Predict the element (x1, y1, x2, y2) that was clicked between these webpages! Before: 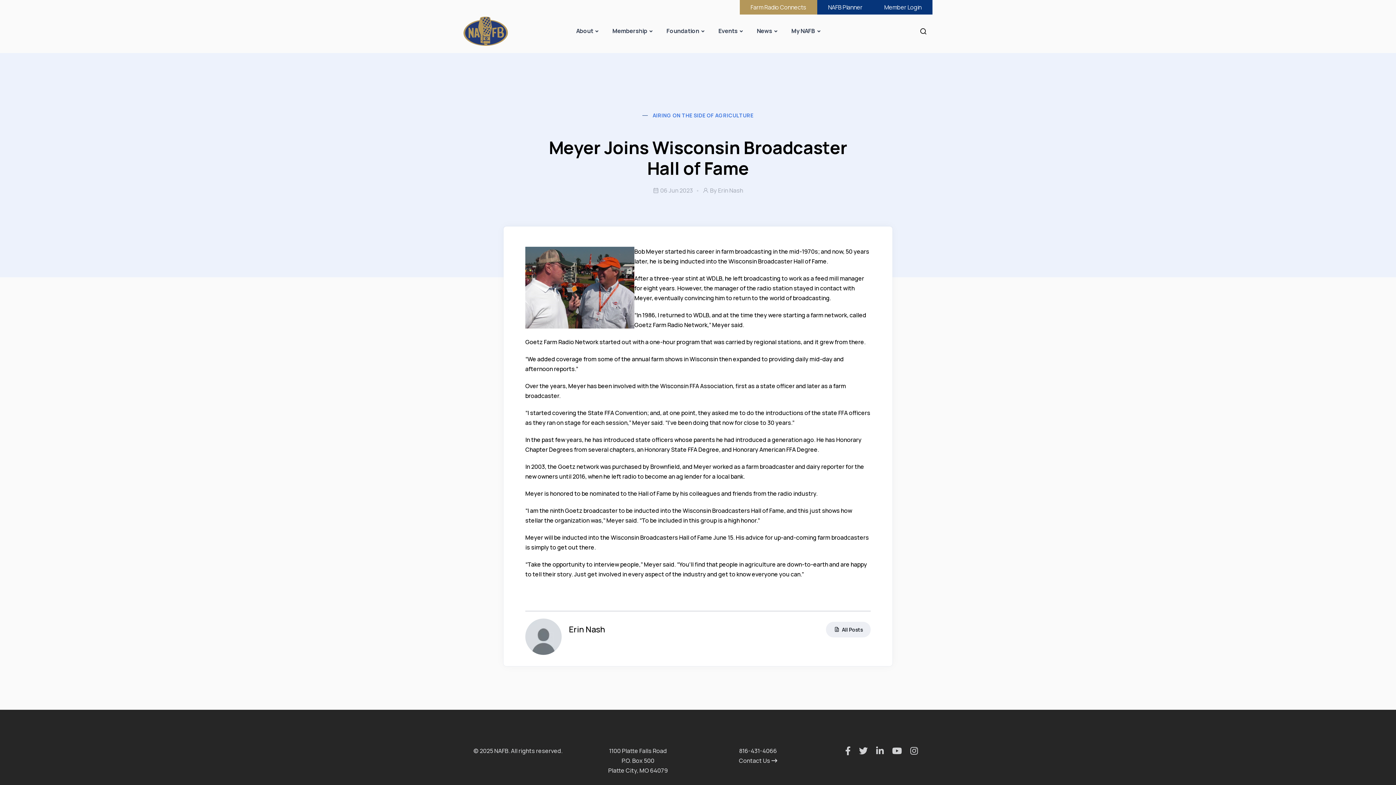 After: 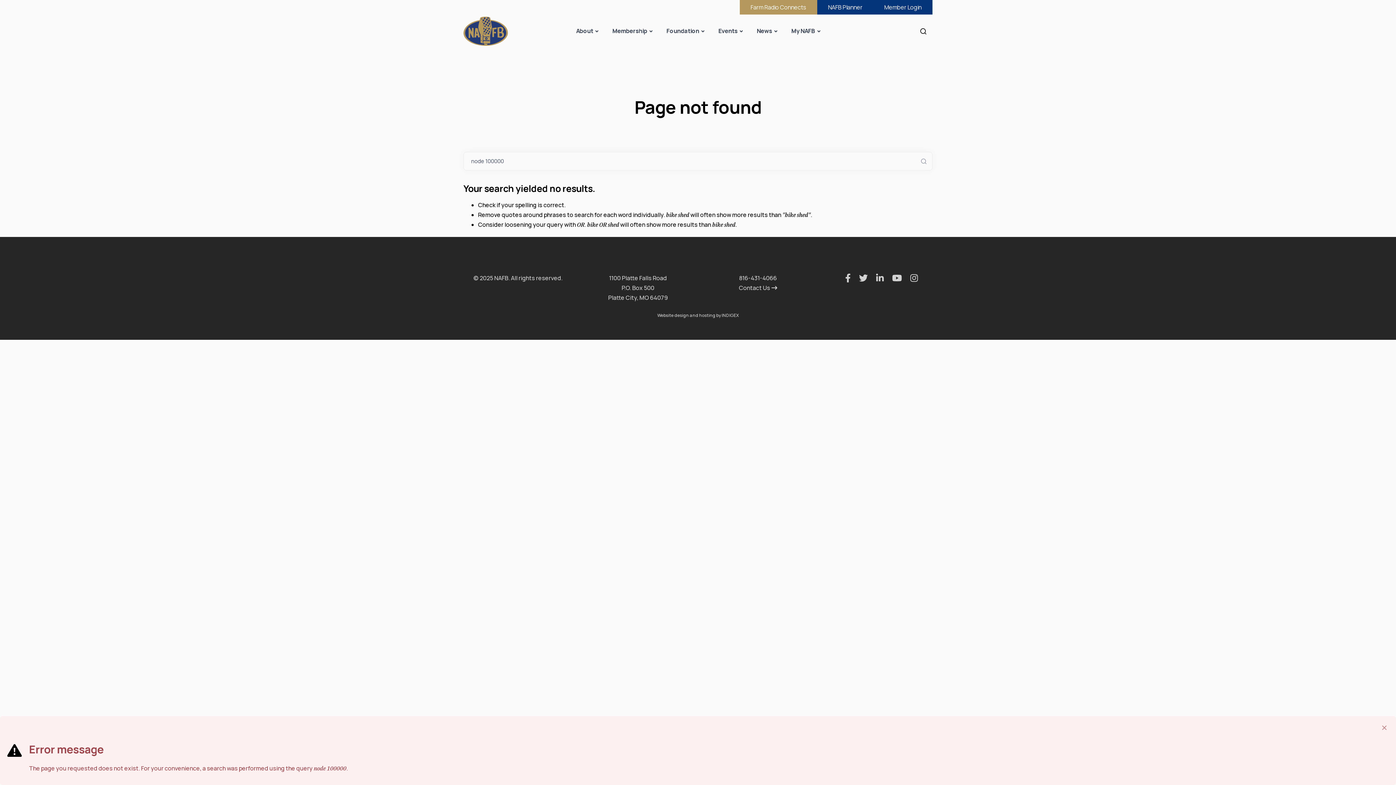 Action: bbox: (739, 757, 777, 765) label: Contact Us 